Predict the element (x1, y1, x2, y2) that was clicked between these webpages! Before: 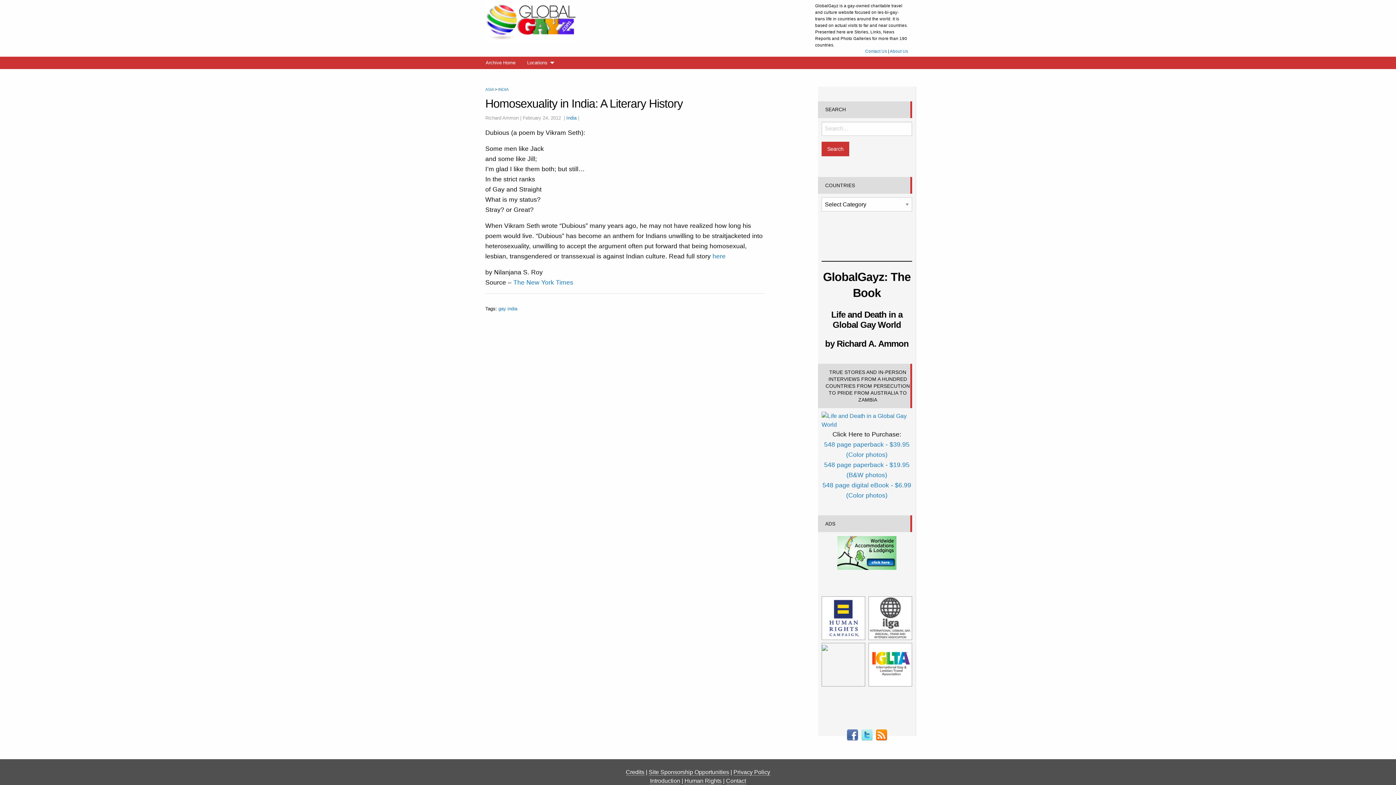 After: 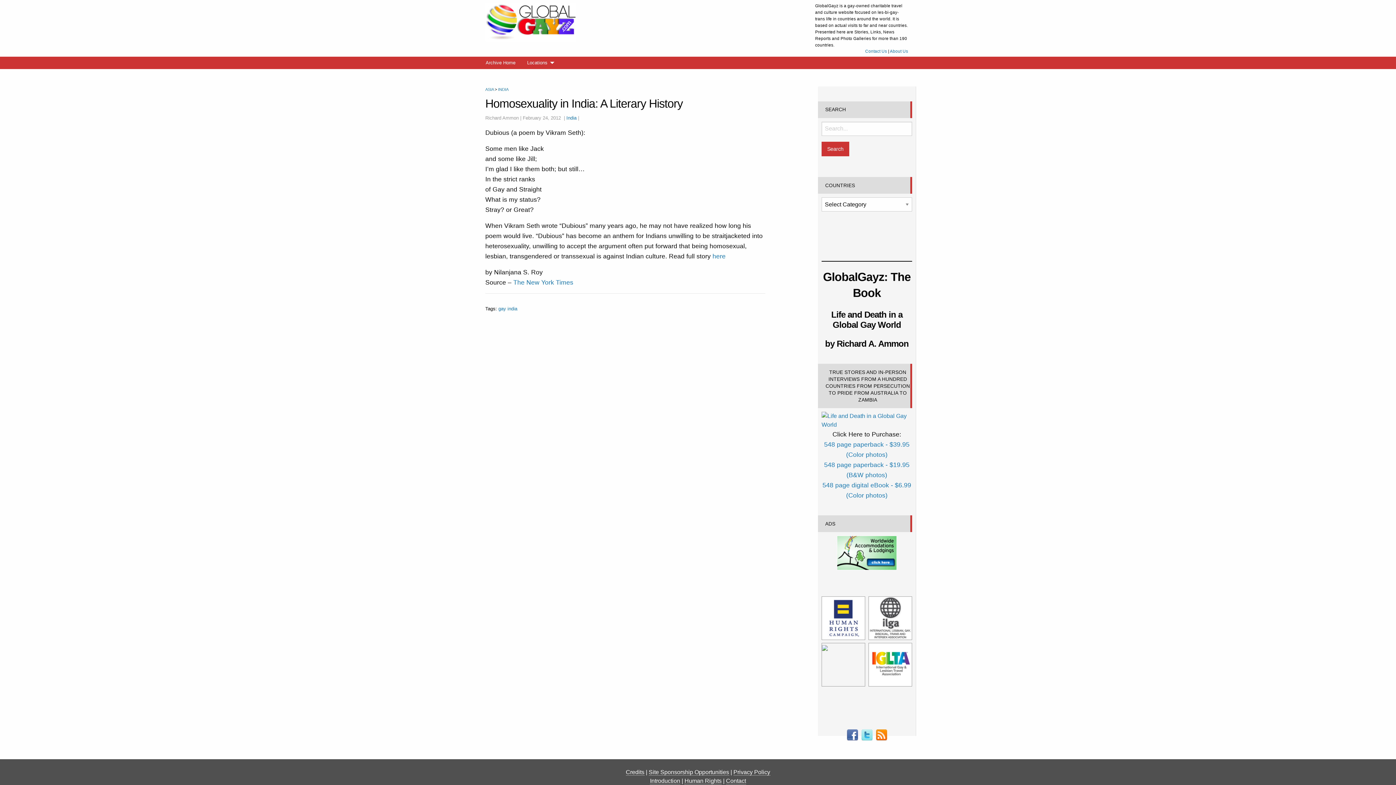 Action: bbox: (846, 727, 858, 734)